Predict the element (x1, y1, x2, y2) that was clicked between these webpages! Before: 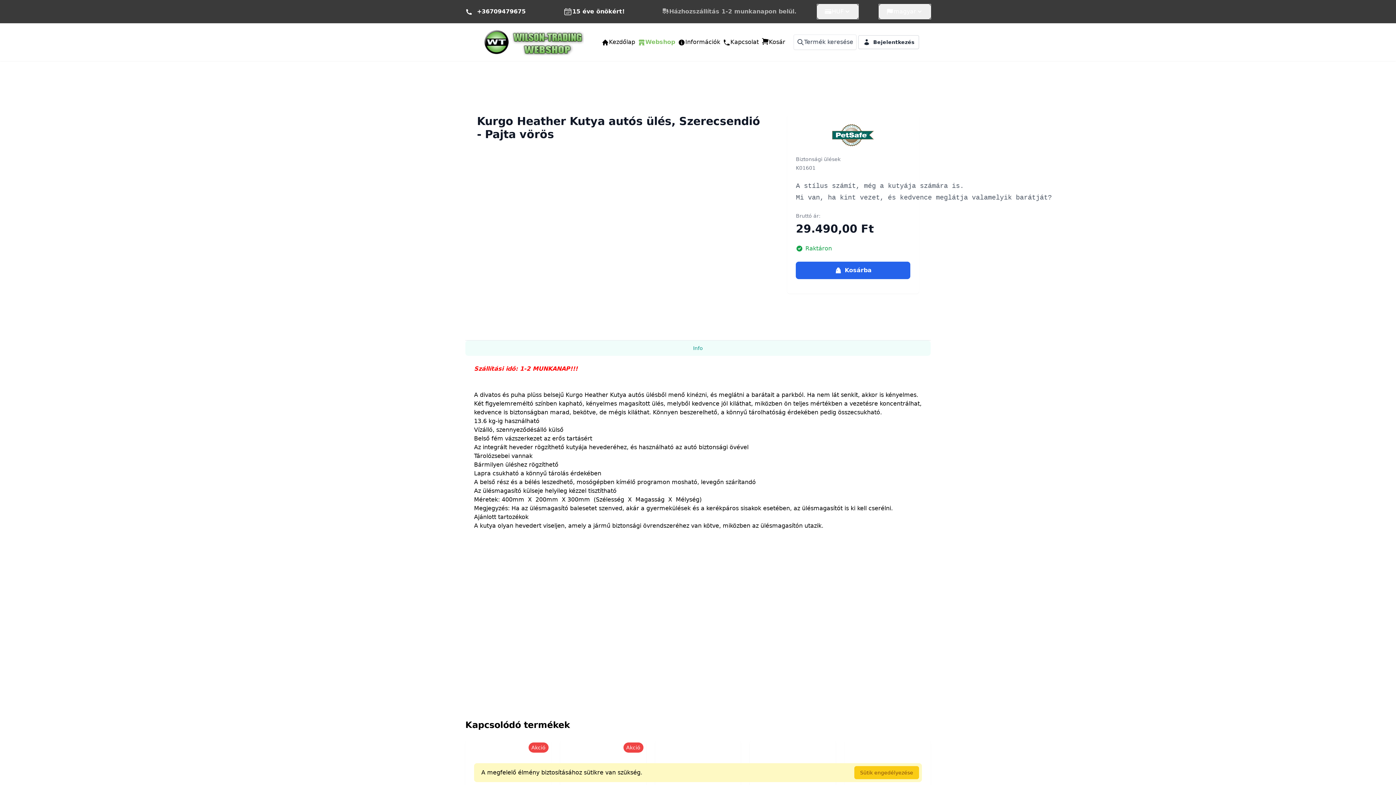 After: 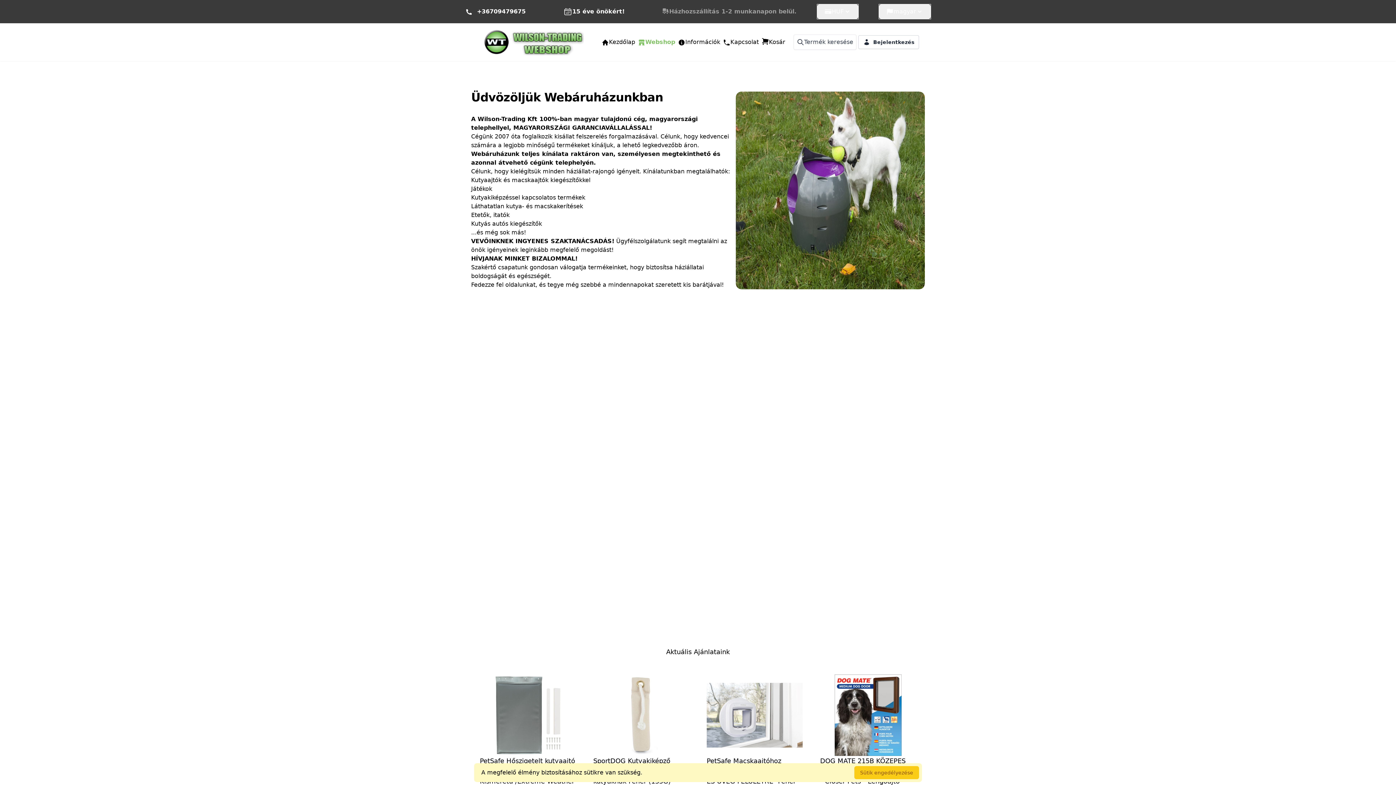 Action: bbox: (601, 37, 635, 46) label: Kezdőlap